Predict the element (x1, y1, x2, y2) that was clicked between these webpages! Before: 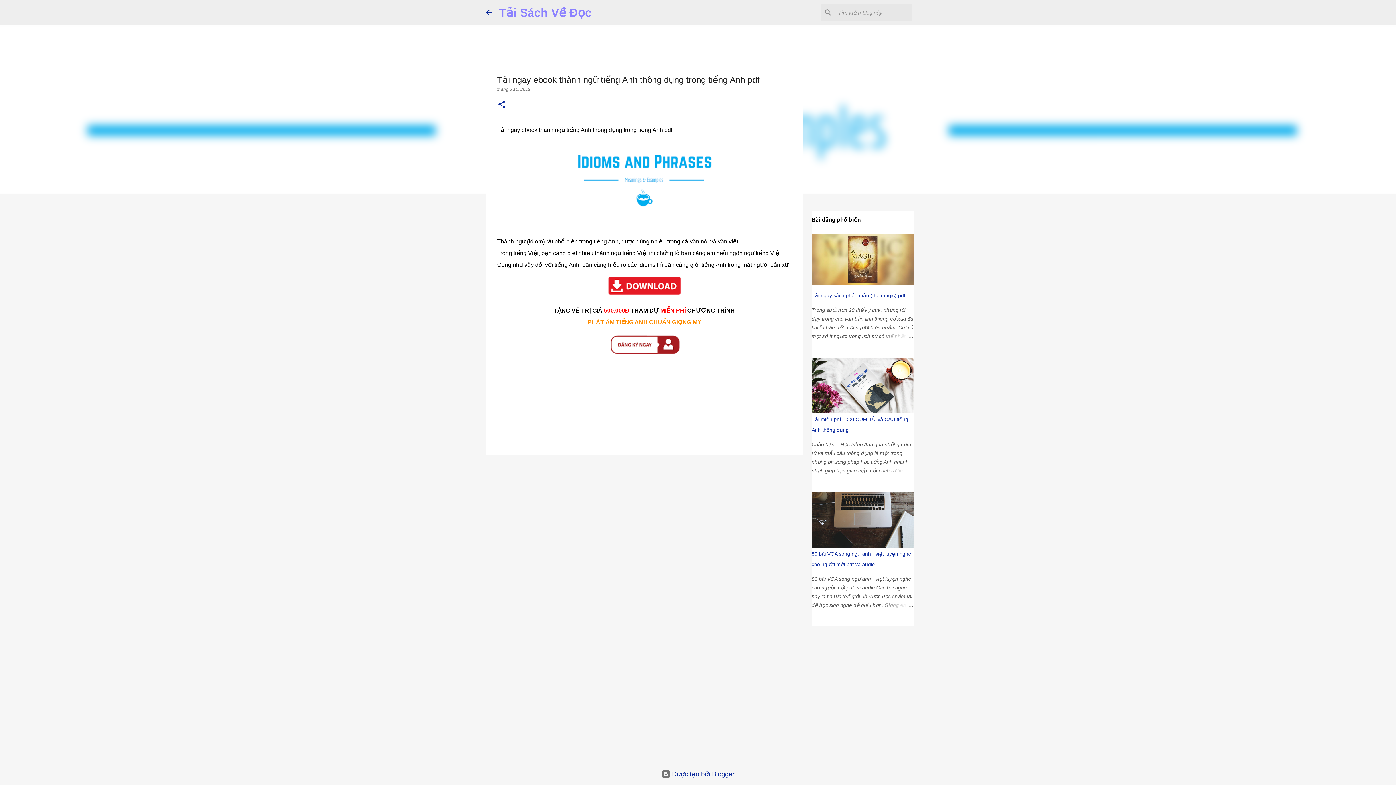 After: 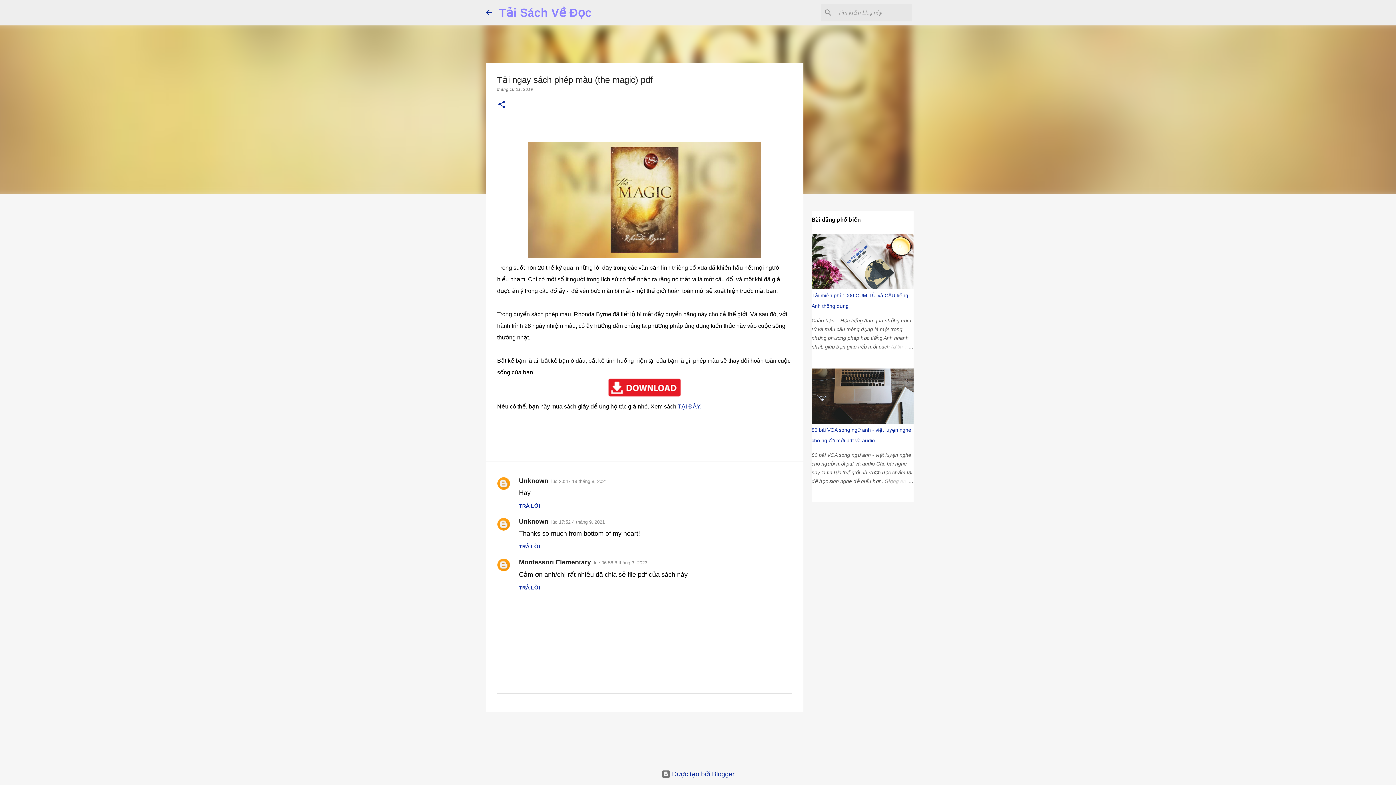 Action: bbox: (811, 280, 913, 286)